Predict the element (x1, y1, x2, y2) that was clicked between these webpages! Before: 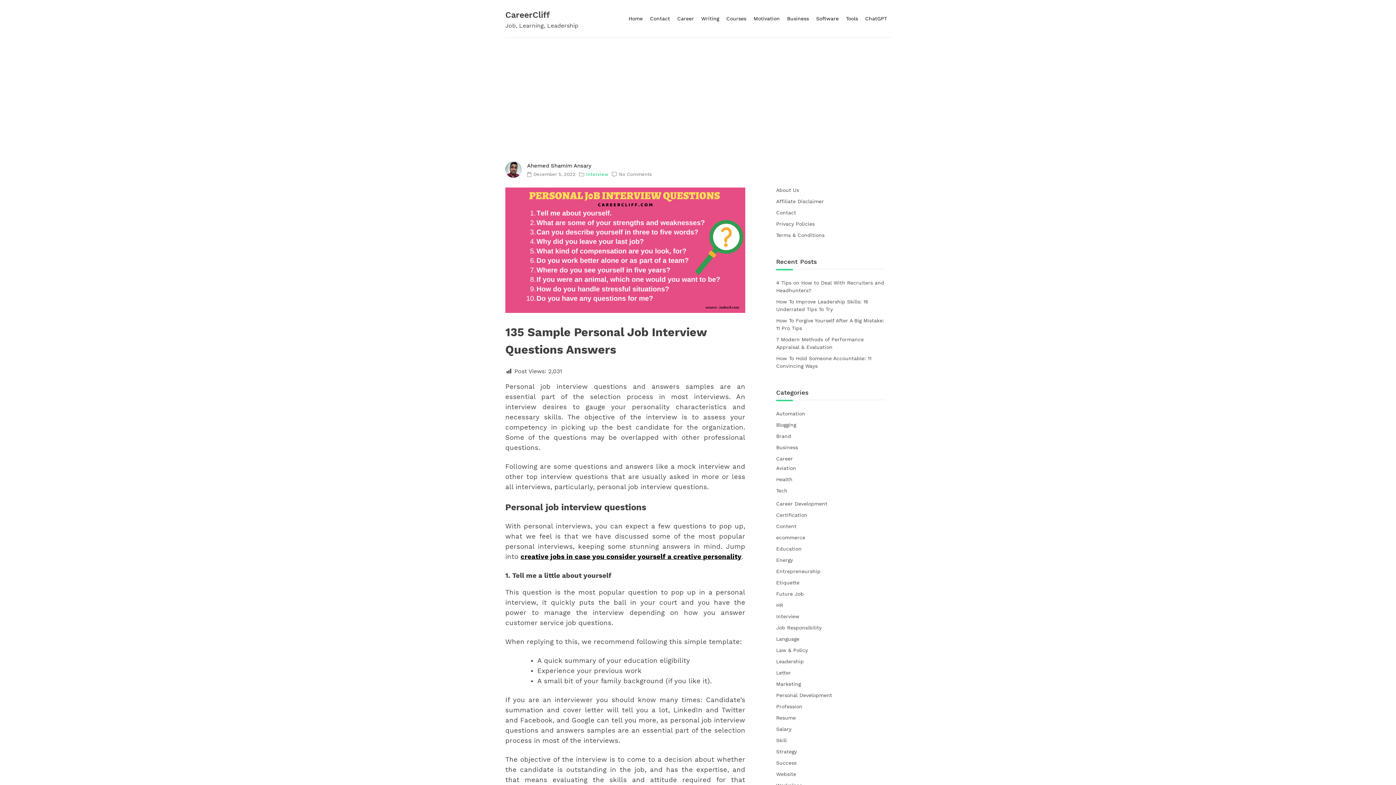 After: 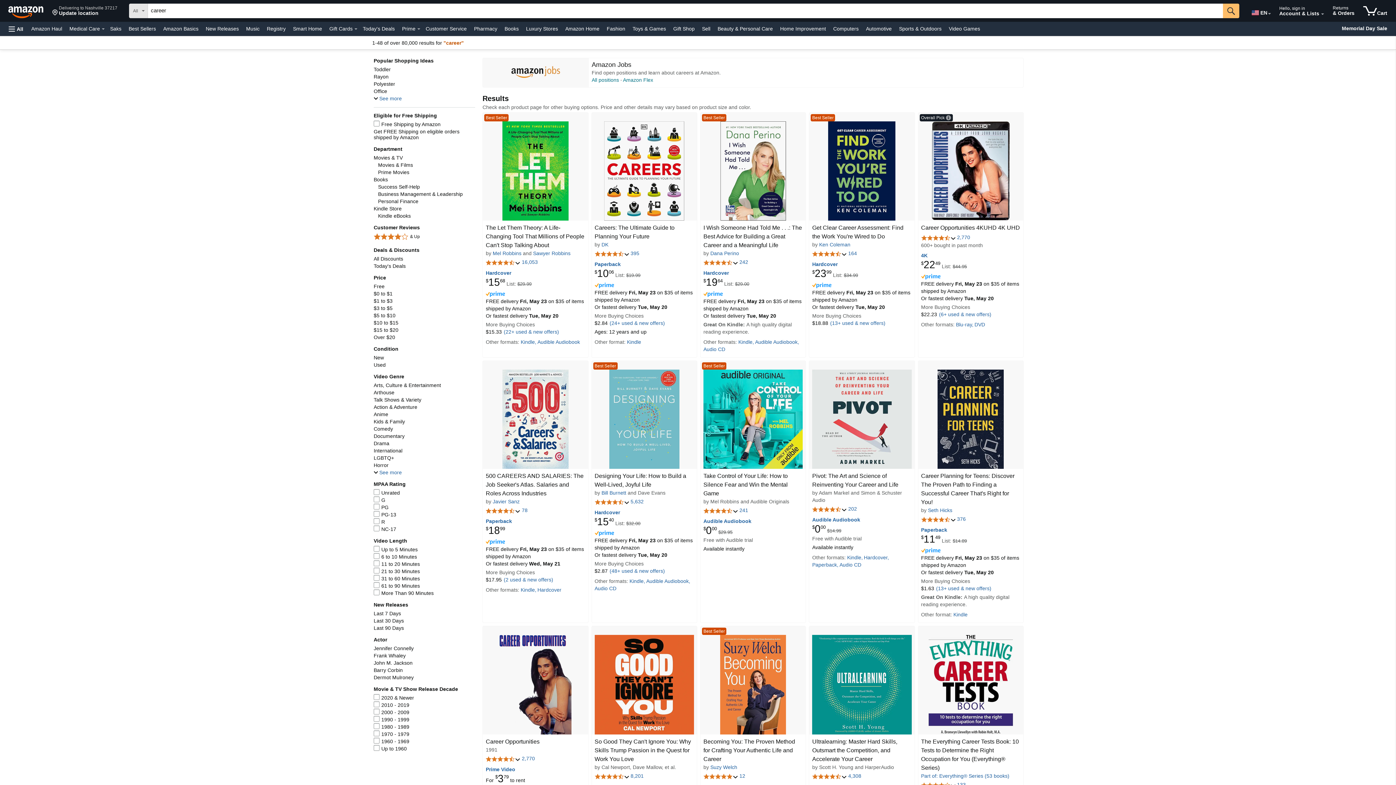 Action: bbox: (673, 14, 697, 22) label: Career